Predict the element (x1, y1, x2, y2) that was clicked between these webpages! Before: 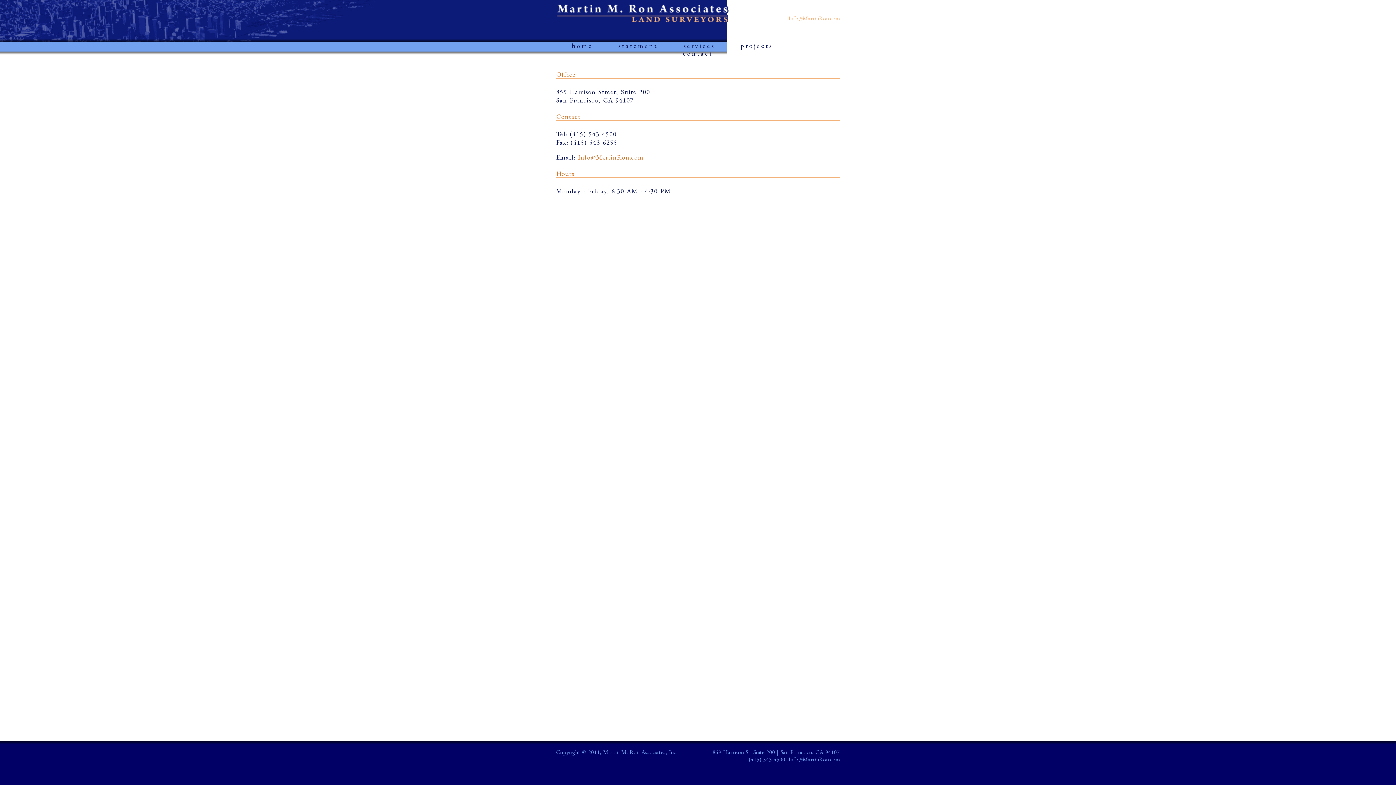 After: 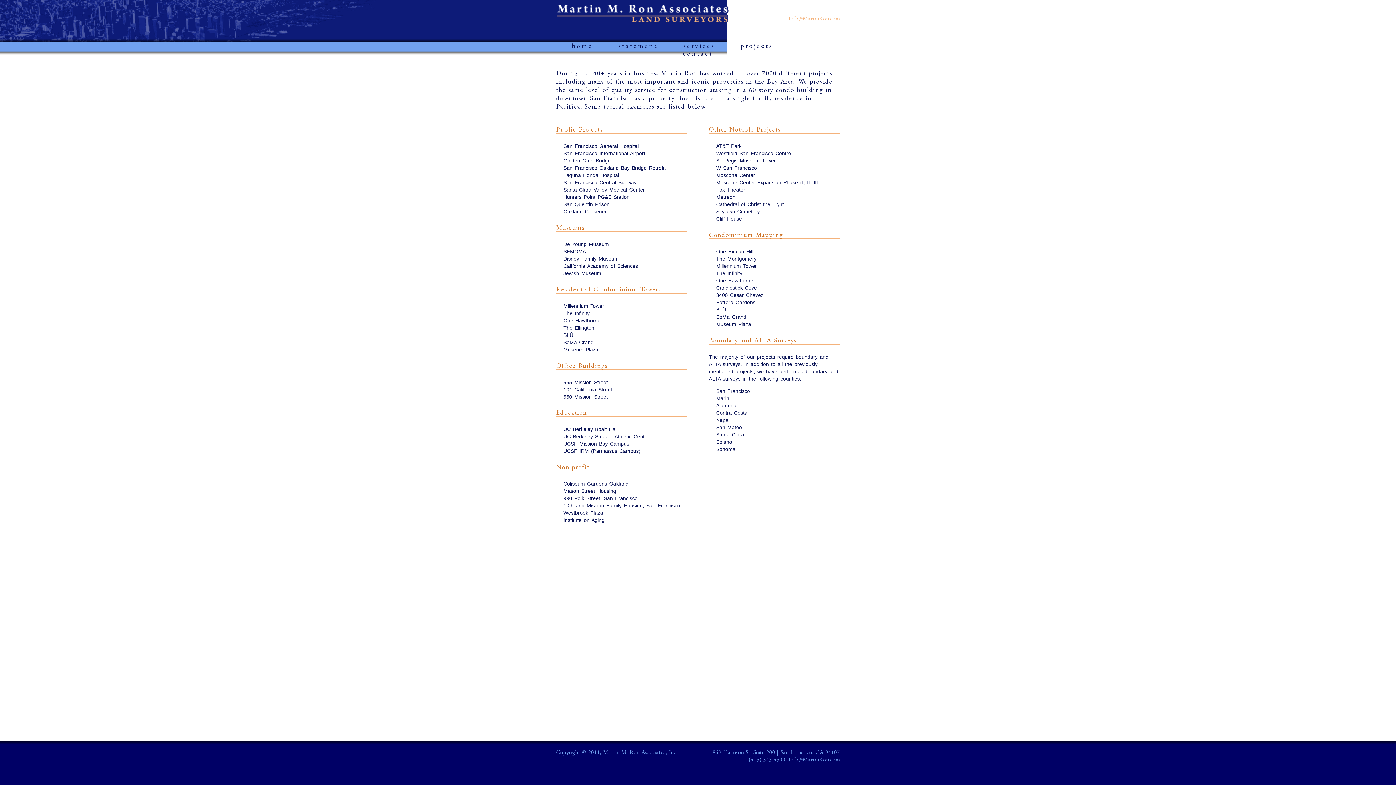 Action: bbox: (739, 40, 774, 50) label: projects